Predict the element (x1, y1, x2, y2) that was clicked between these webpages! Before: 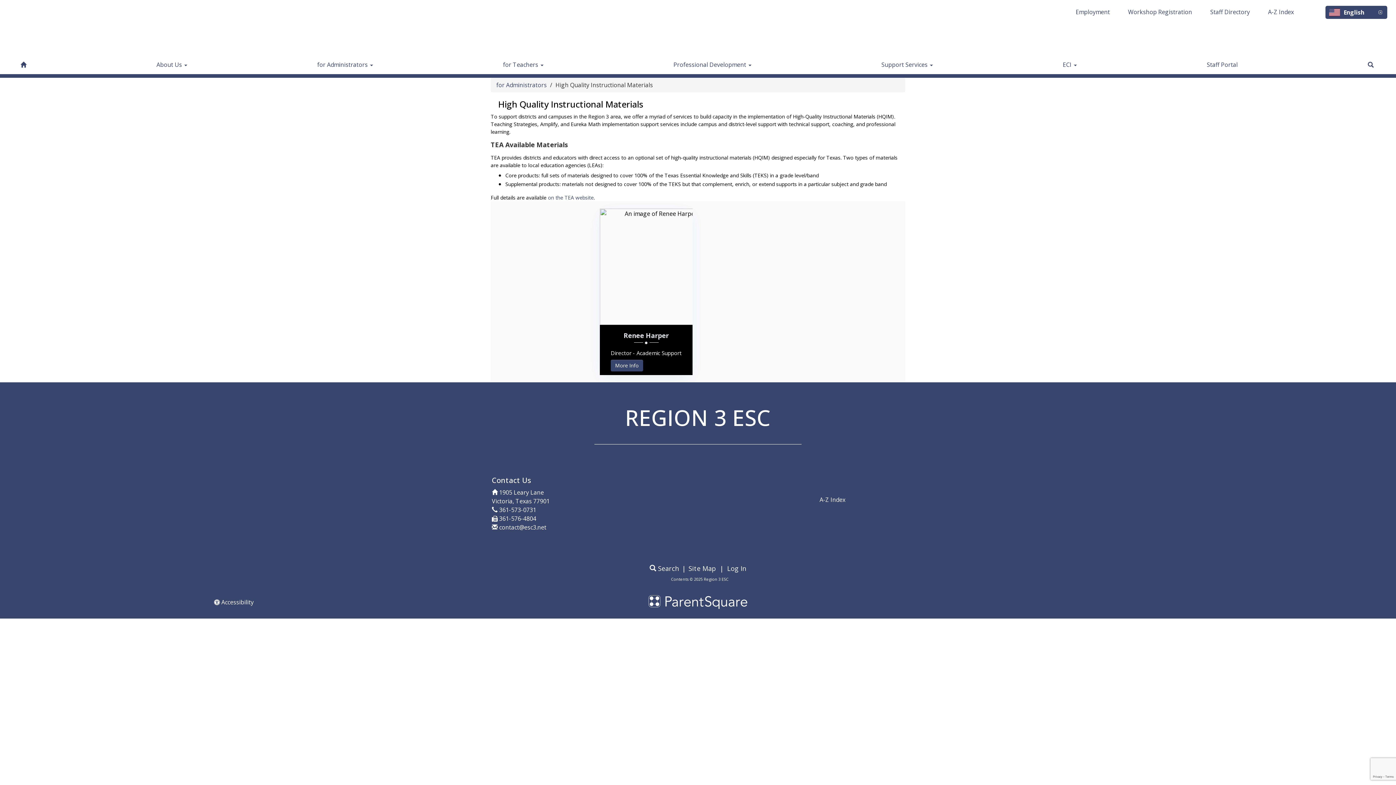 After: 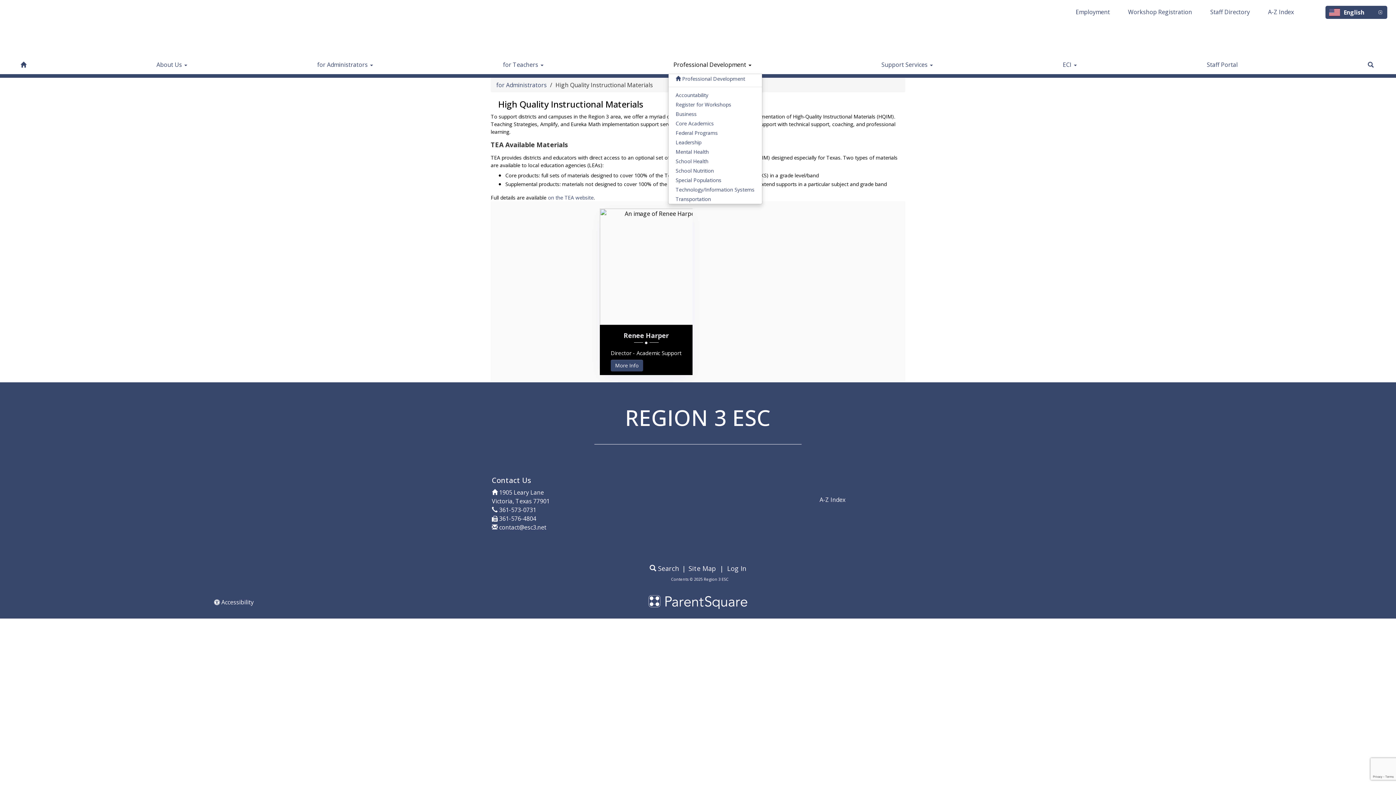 Action: bbox: (668, 53, 756, 73) label: Professional Development 